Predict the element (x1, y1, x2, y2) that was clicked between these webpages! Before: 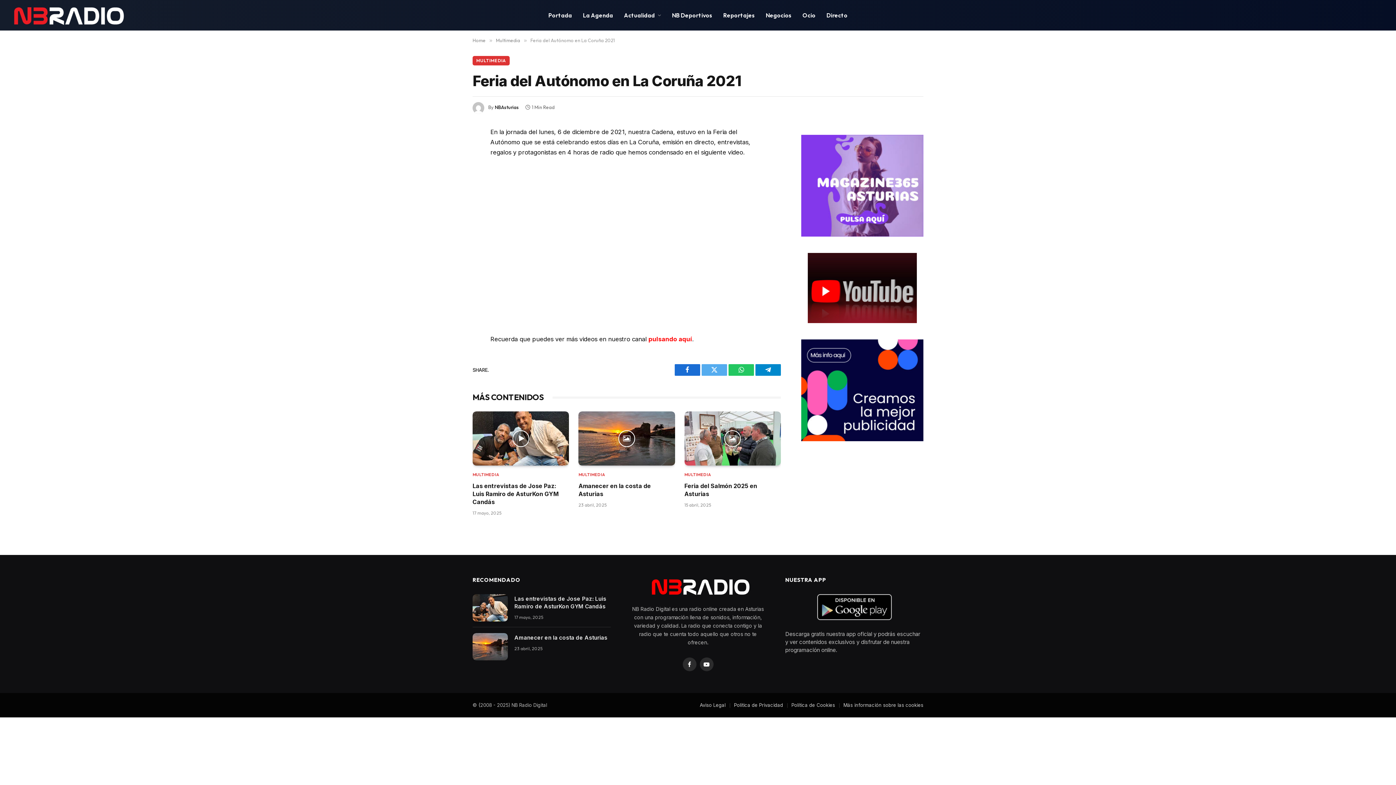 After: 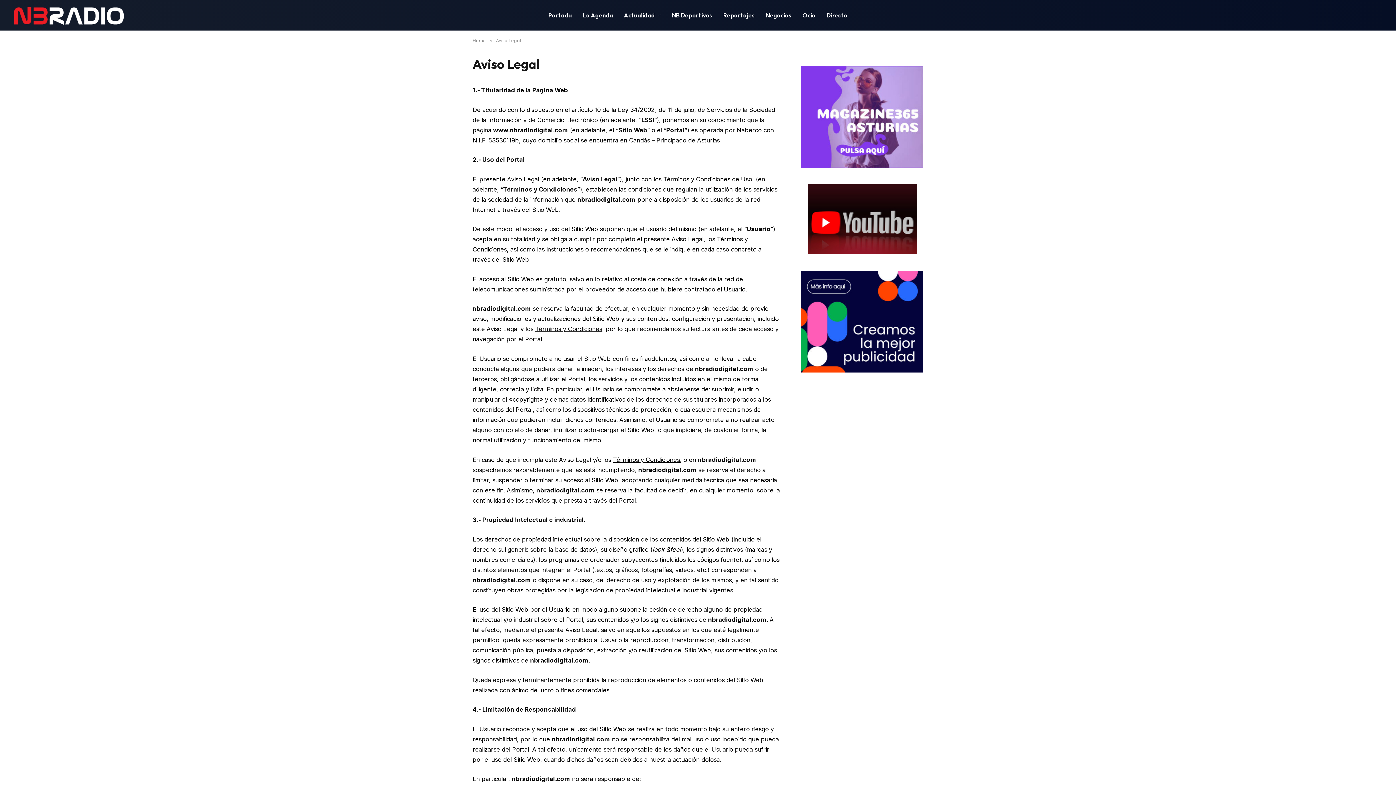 Action: bbox: (700, 702, 725, 708) label: Aviso Legal